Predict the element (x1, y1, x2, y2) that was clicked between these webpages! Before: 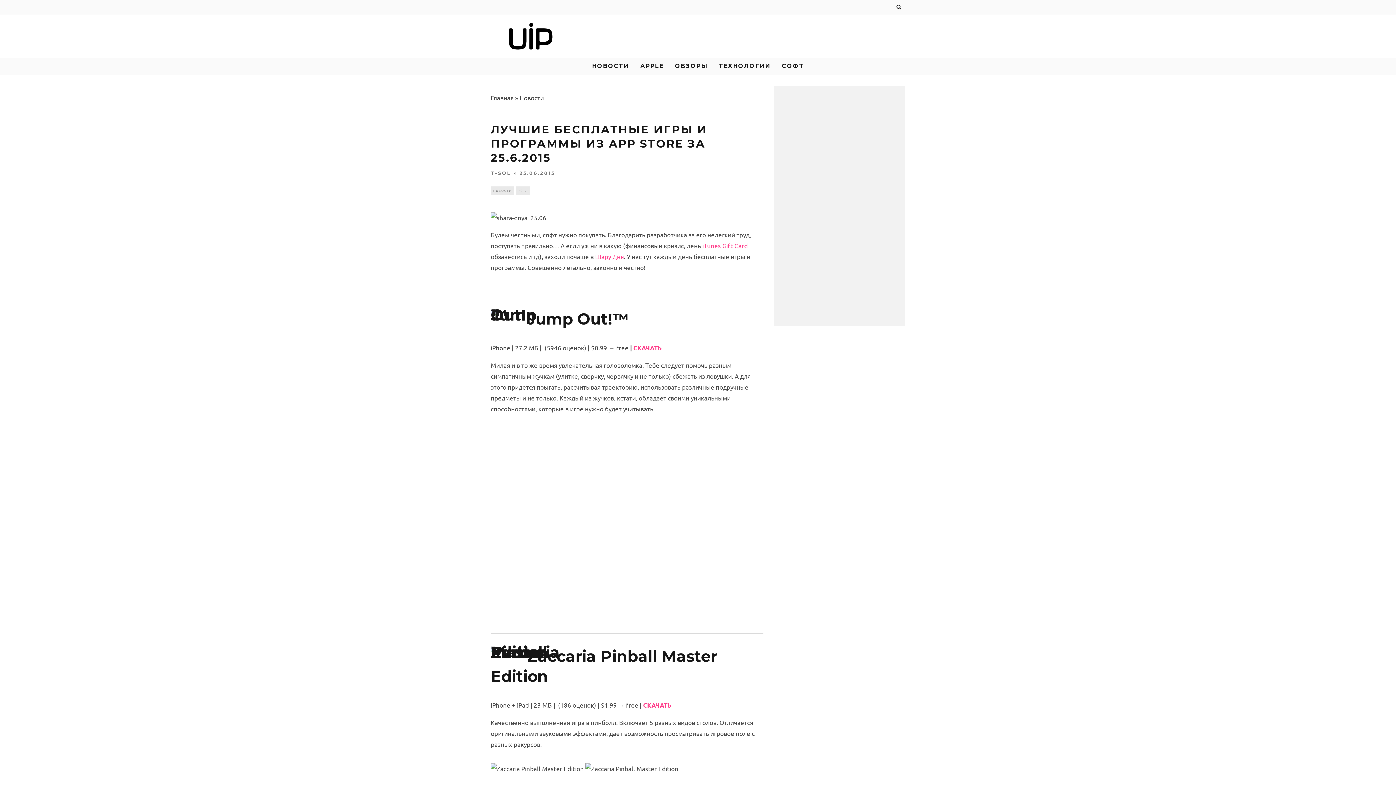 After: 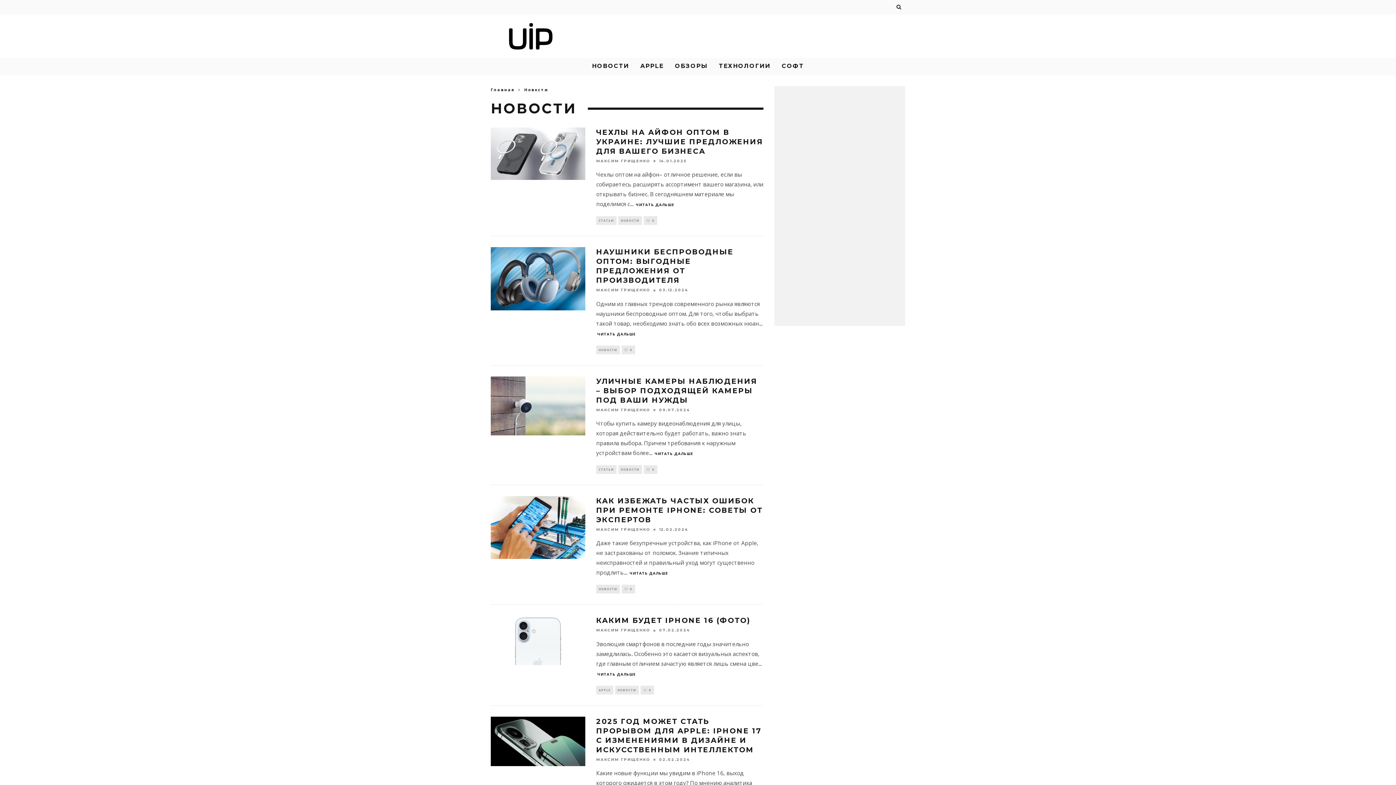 Action: label: Новости bbox: (519, 93, 544, 101)